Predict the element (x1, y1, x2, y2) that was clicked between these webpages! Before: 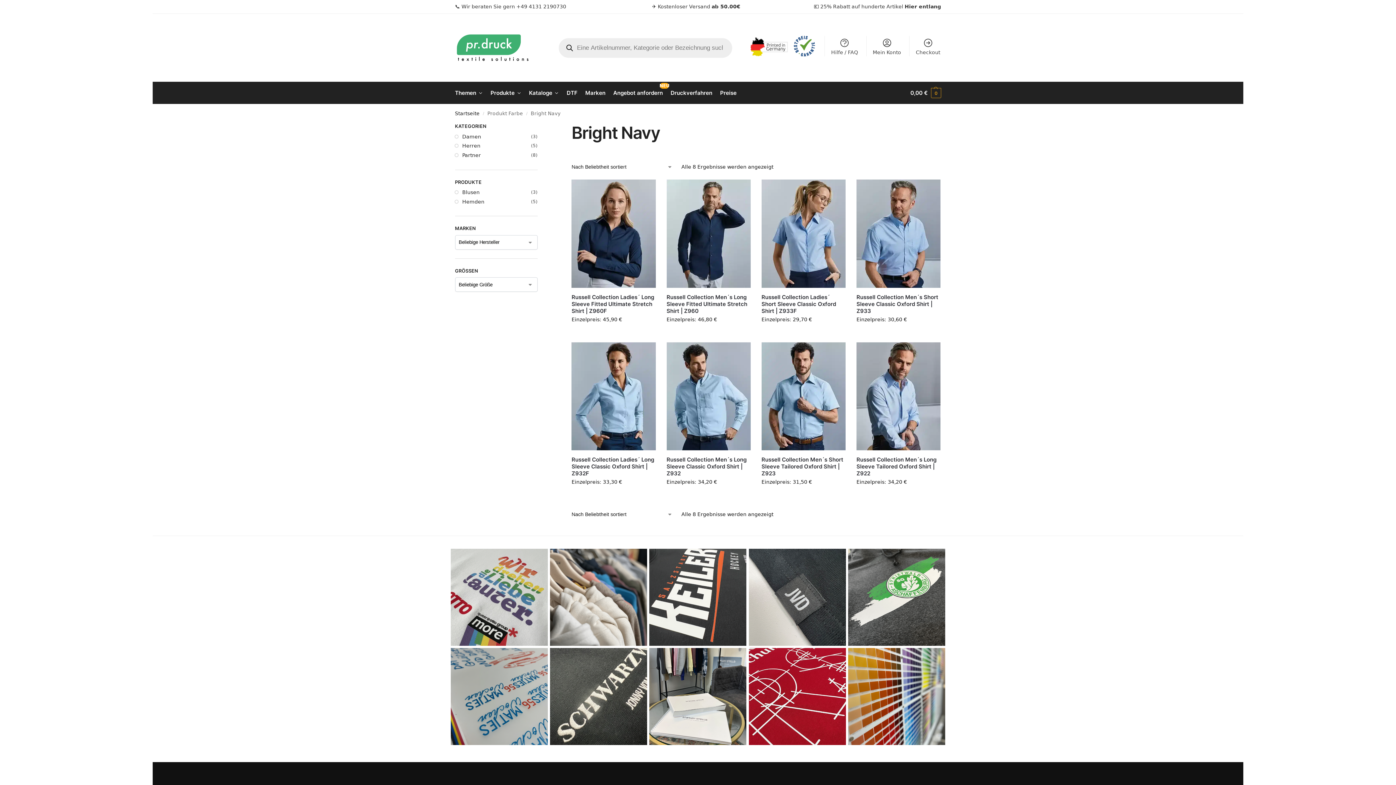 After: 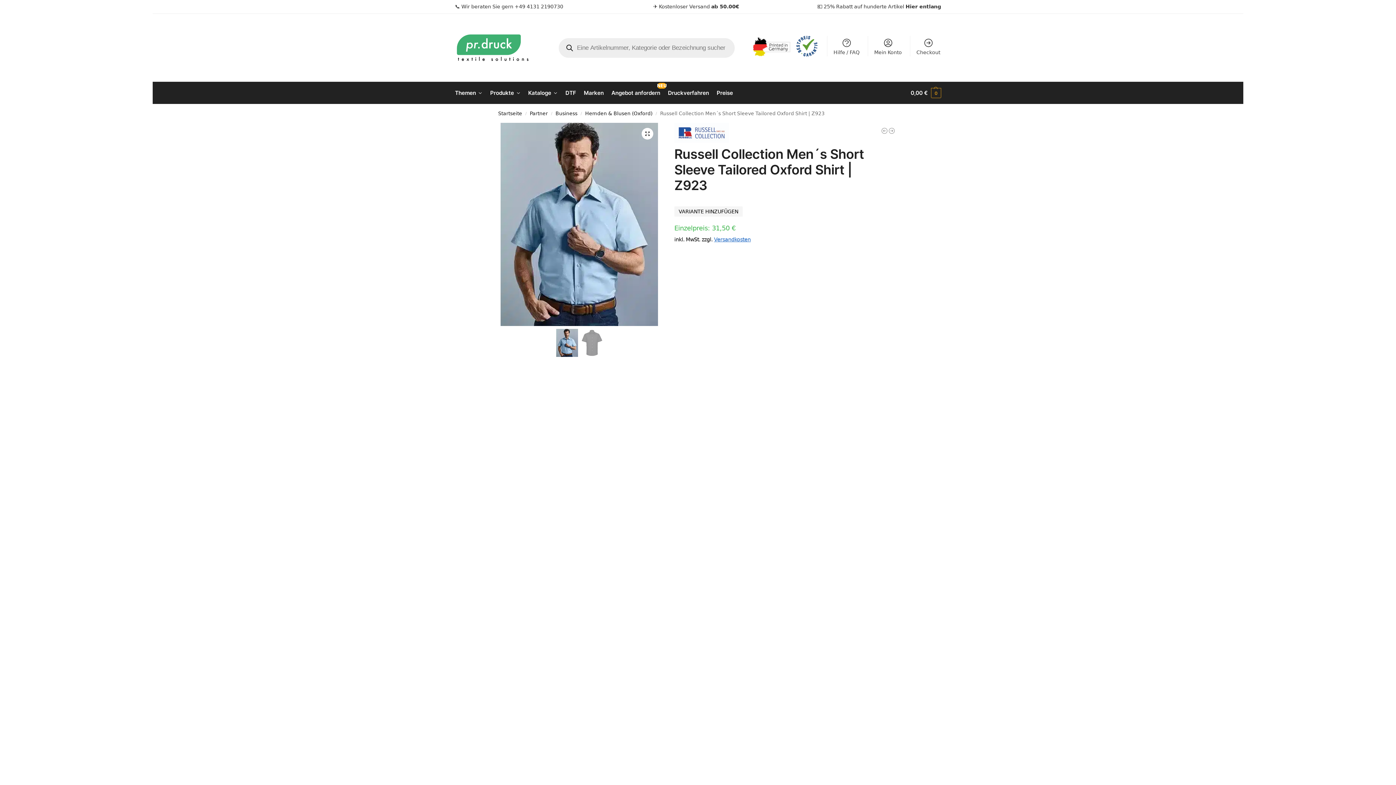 Action: bbox: (761, 342, 845, 450)